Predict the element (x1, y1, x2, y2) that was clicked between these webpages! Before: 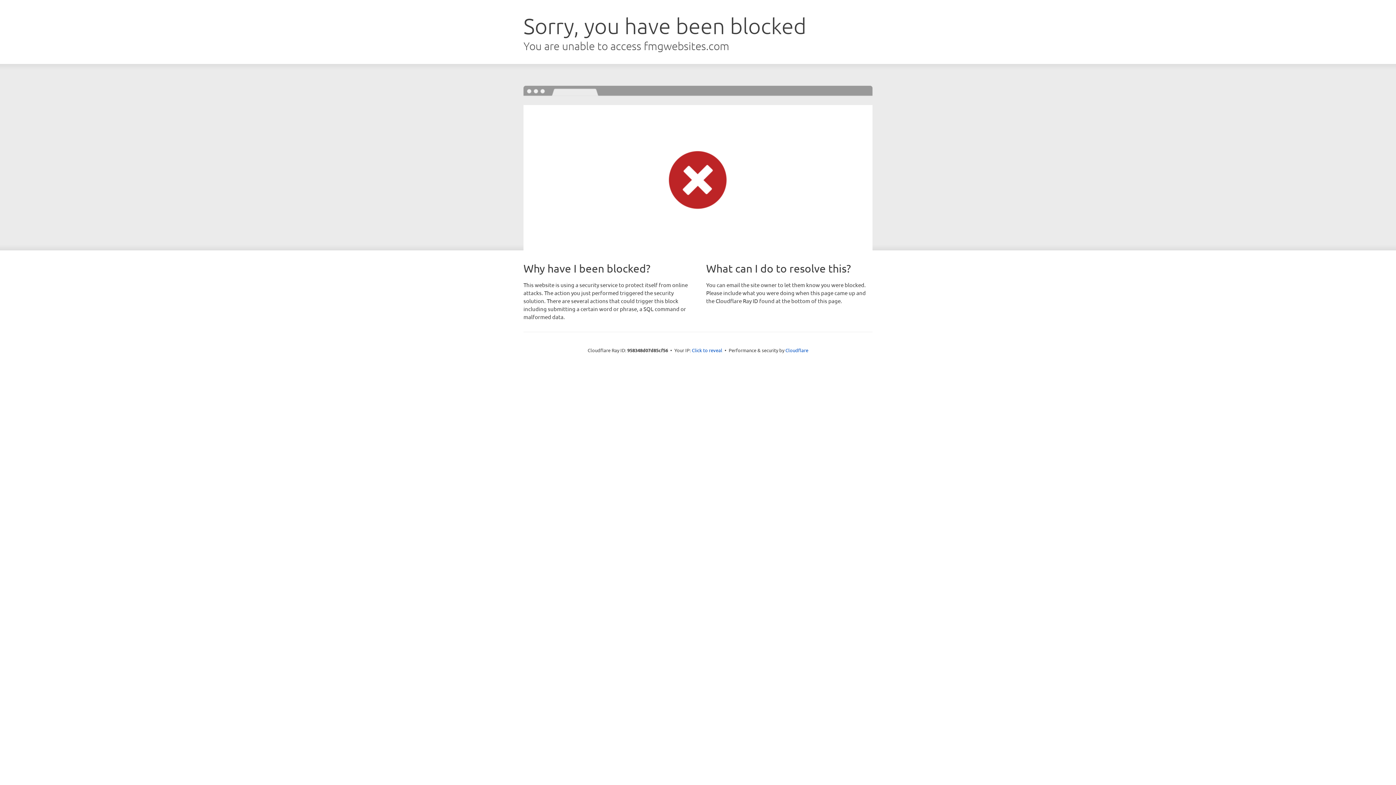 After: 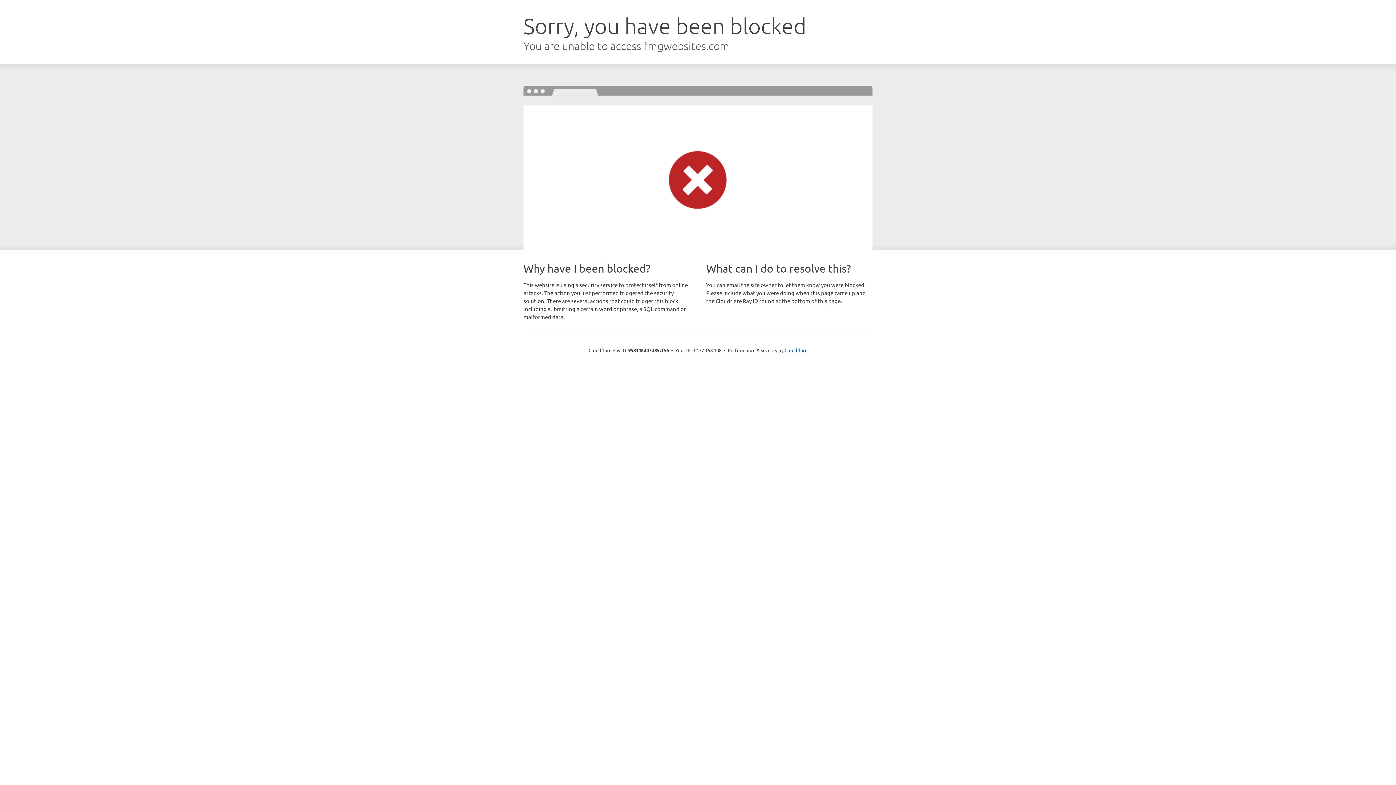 Action: label: Click to reveal bbox: (692, 346, 722, 353)